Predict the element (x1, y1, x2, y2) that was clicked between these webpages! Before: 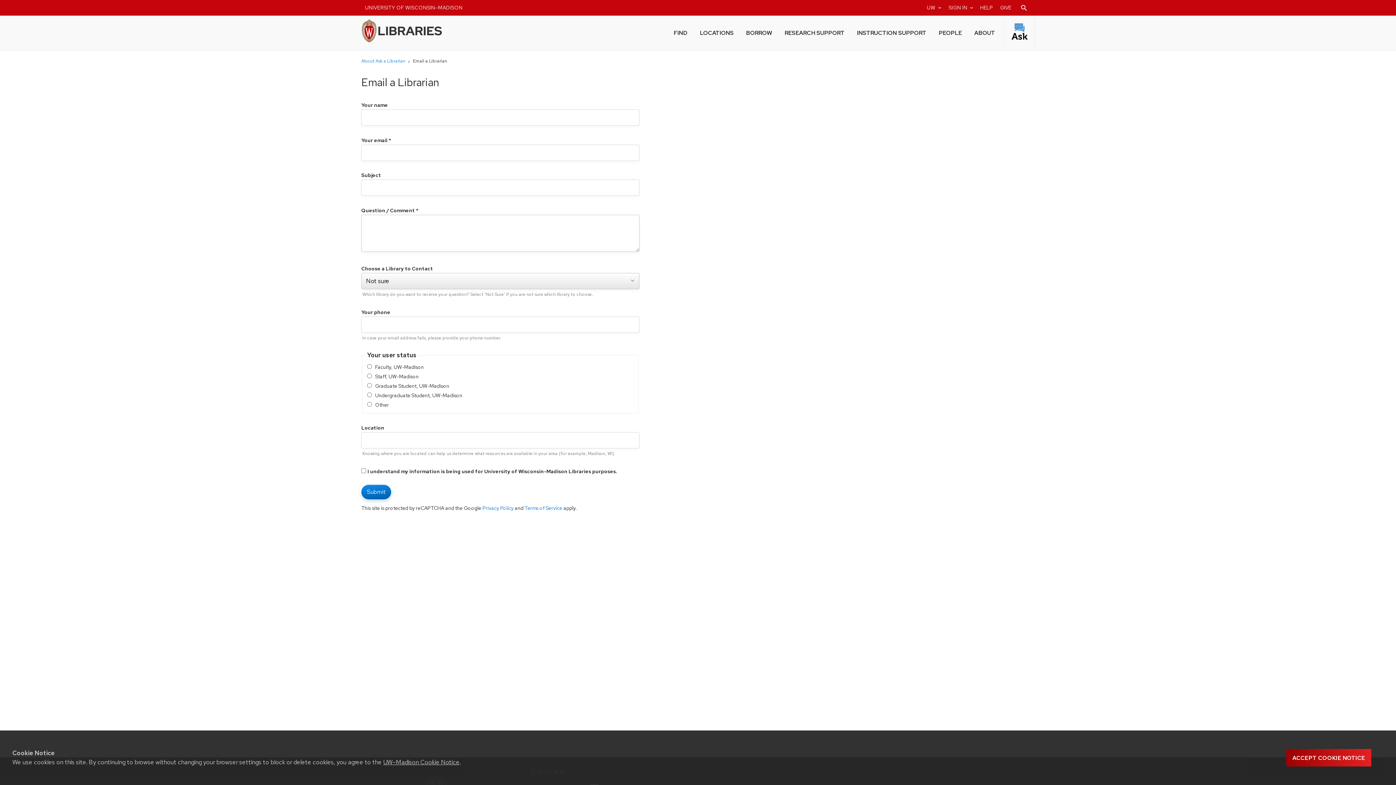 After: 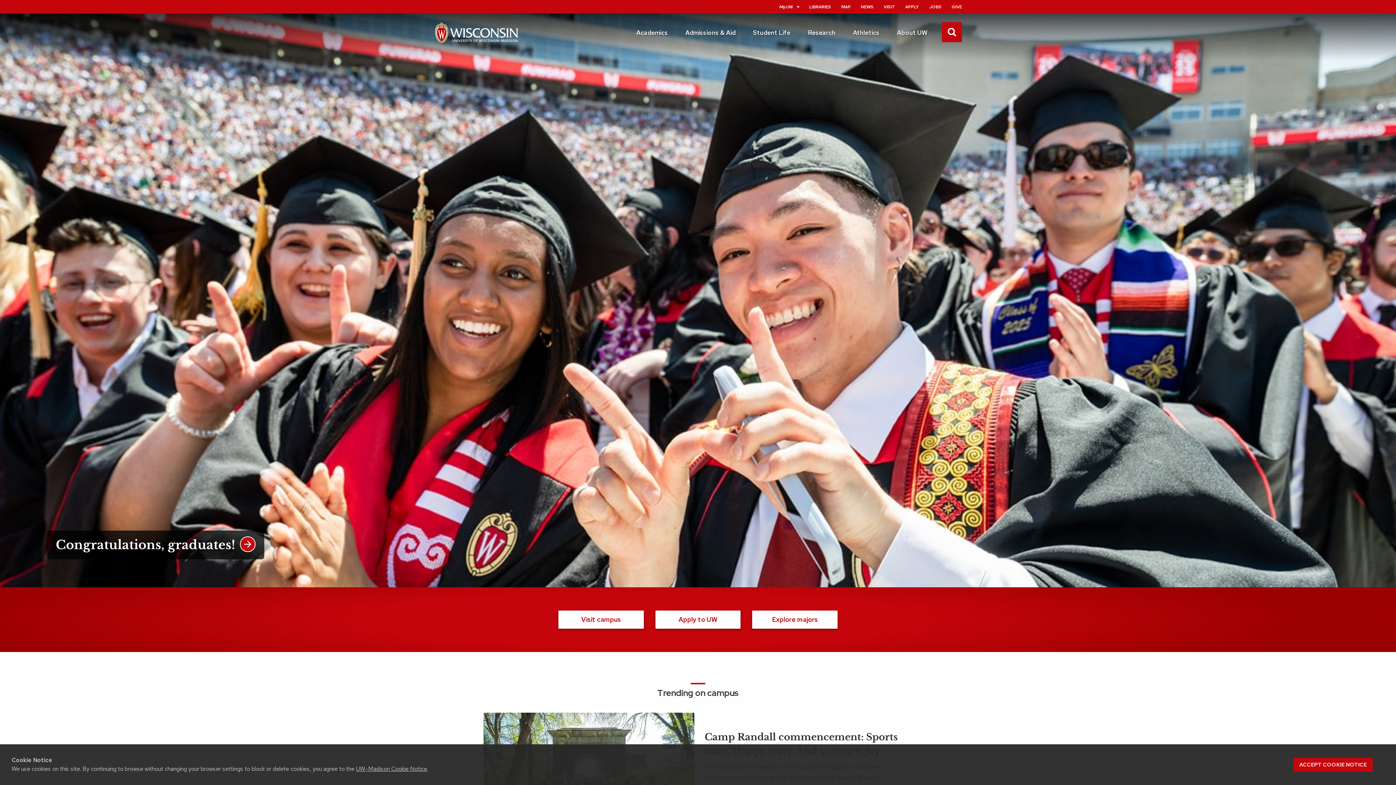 Action: bbox: (361, 0, 466, 15) label: UNIVERSITY OF WISCONSIN–MADISON